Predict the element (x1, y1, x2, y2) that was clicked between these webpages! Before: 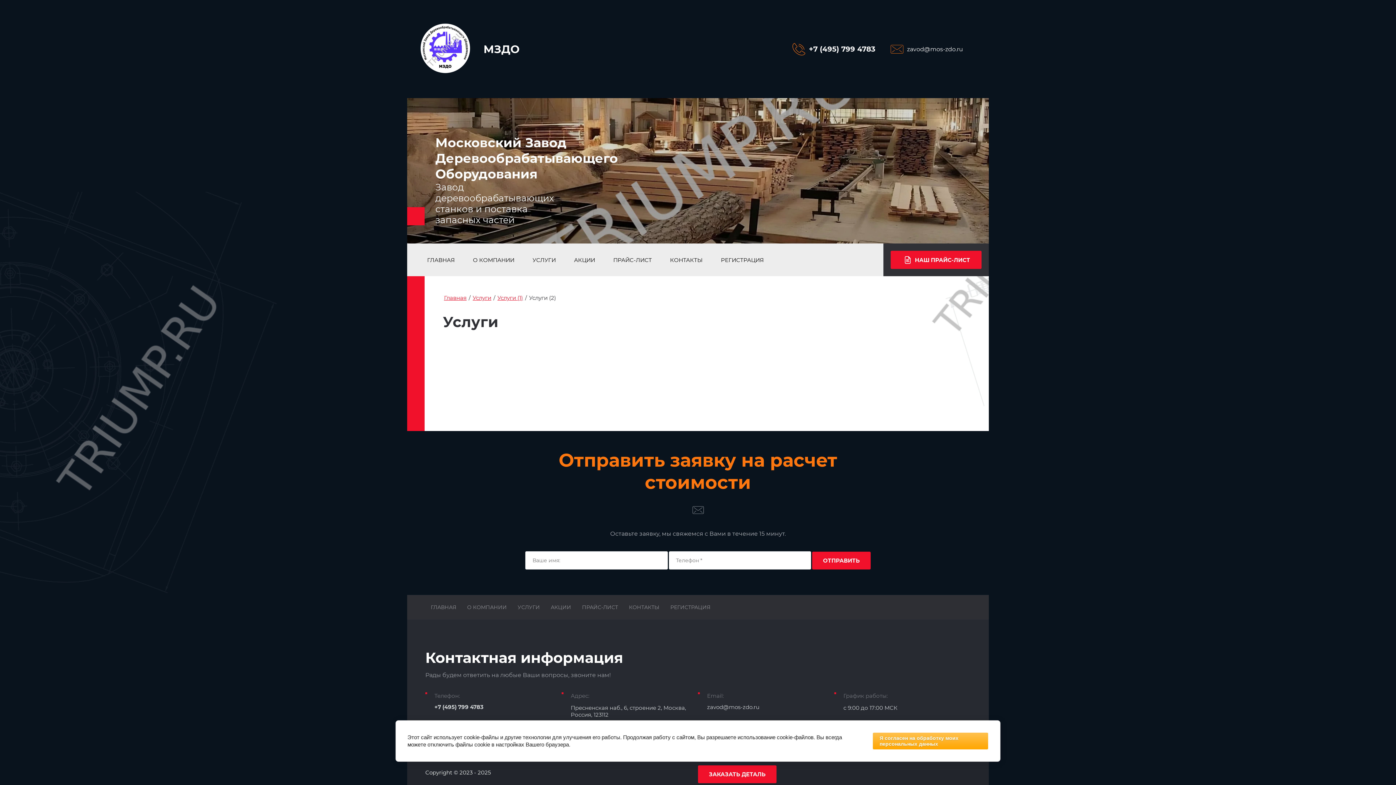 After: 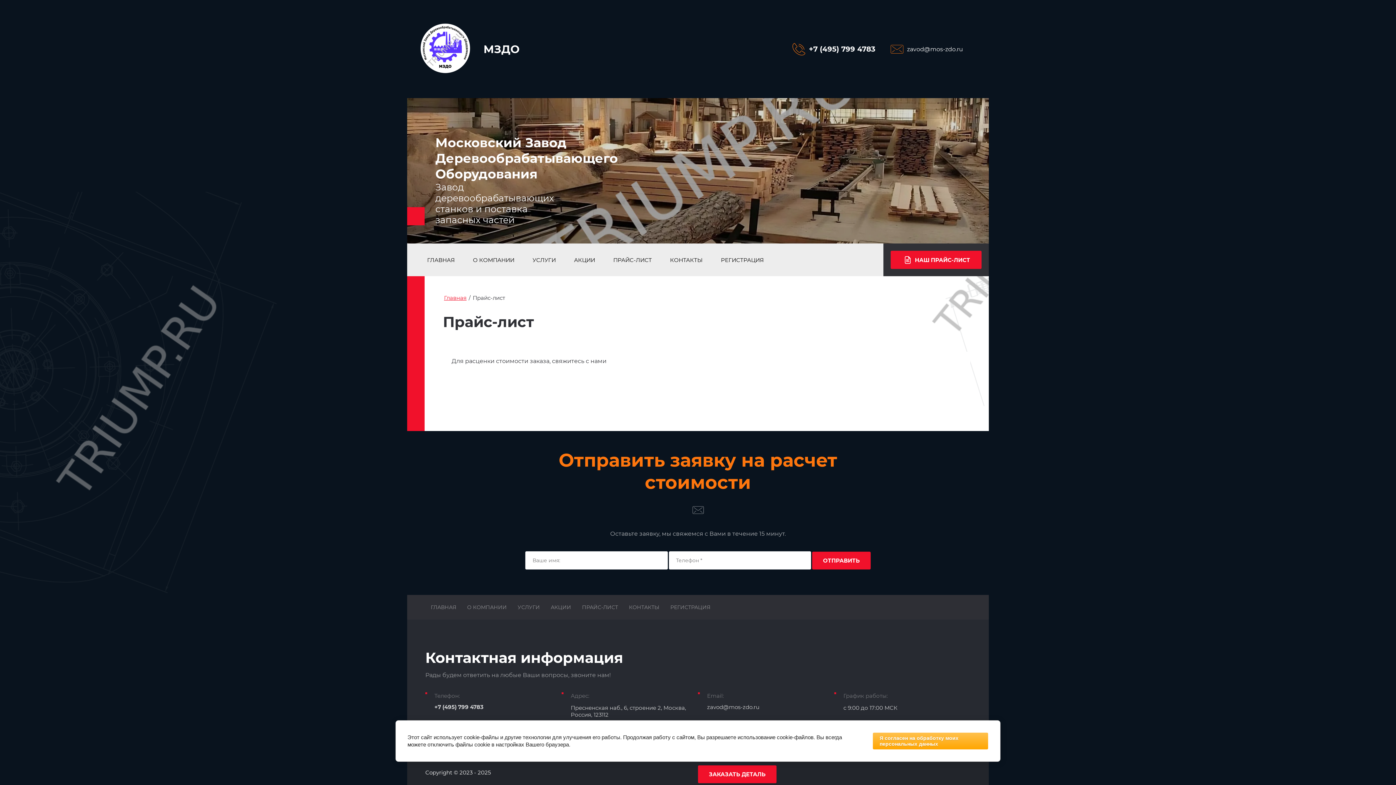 Action: bbox: (576, 602, 623, 612) label: ПРАЙС-ЛИСТ